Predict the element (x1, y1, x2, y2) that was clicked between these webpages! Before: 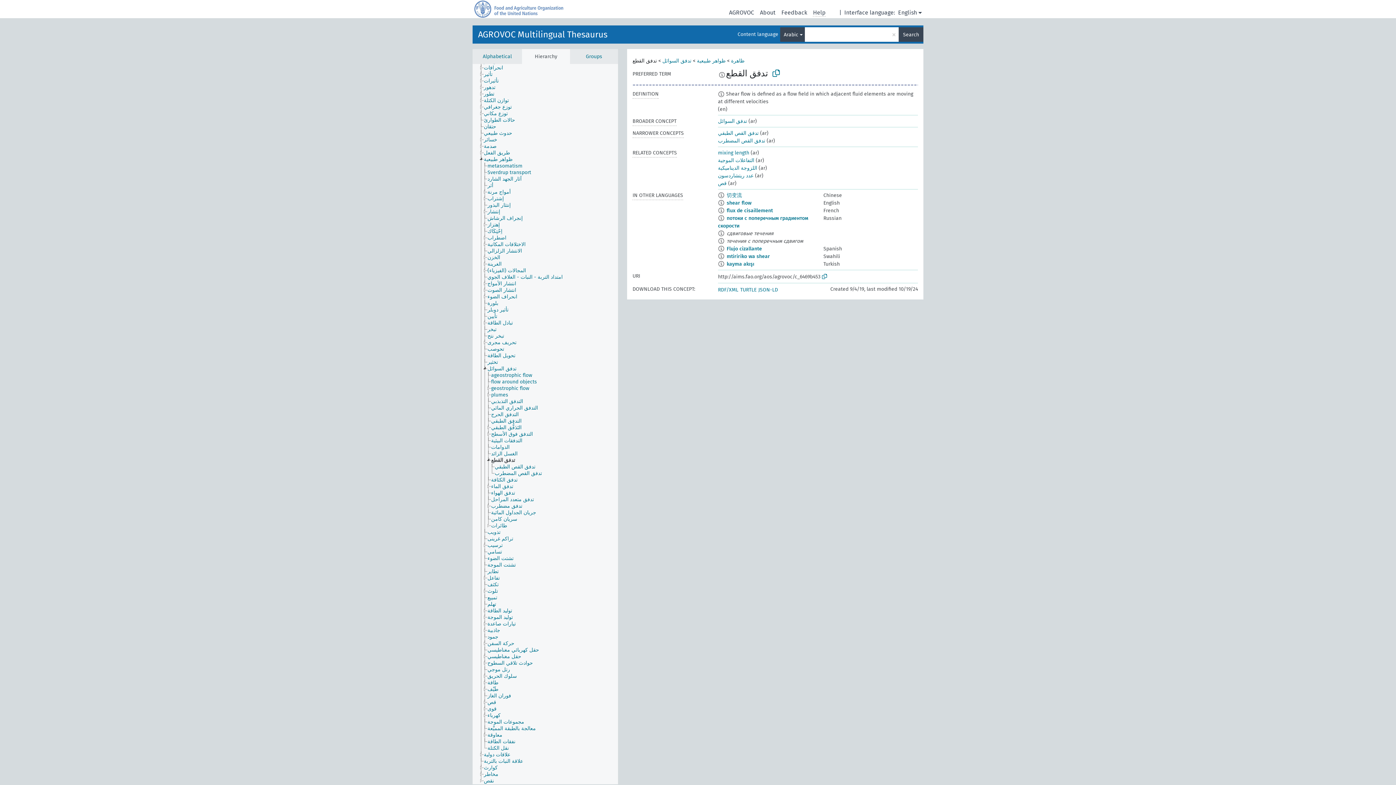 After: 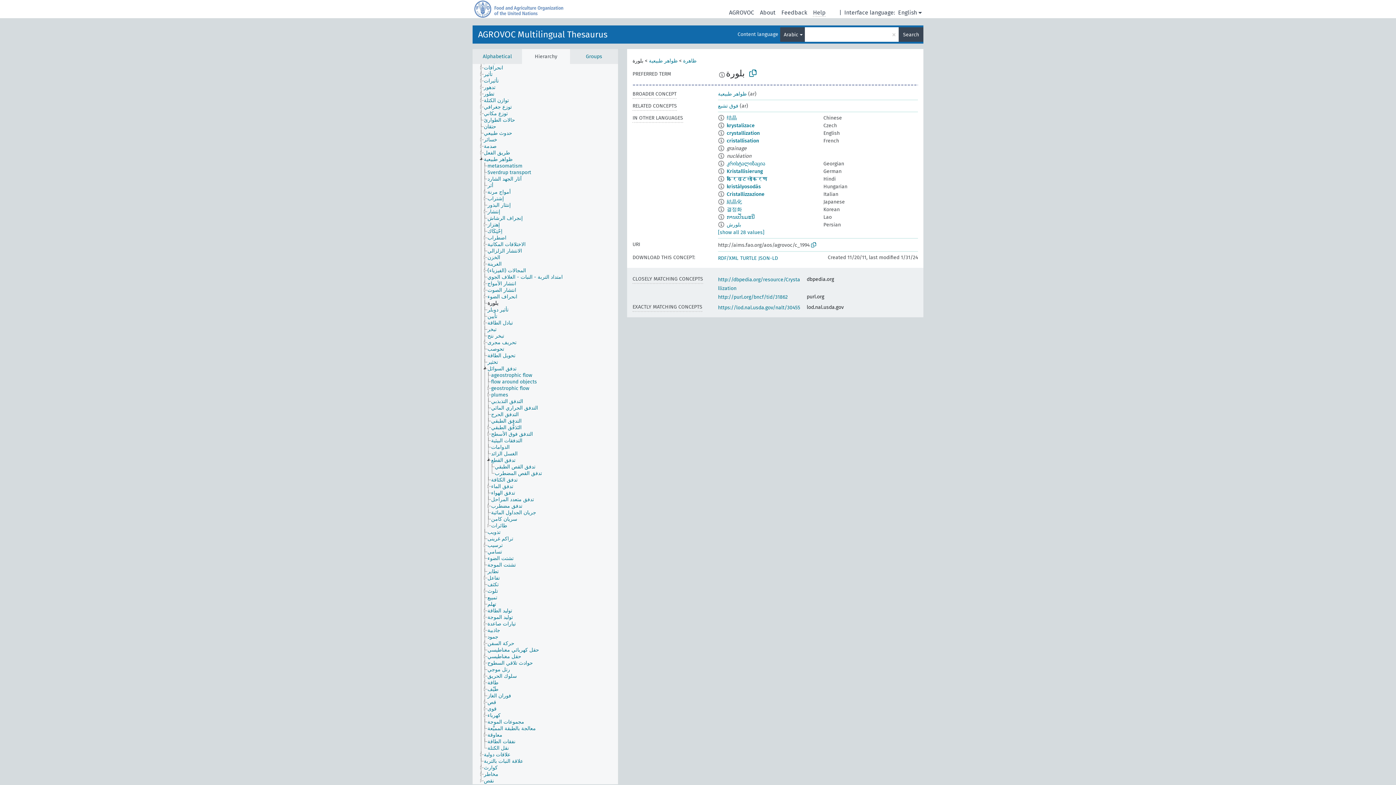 Action: bbox: (487, 300, 505, 306) label: بلورة